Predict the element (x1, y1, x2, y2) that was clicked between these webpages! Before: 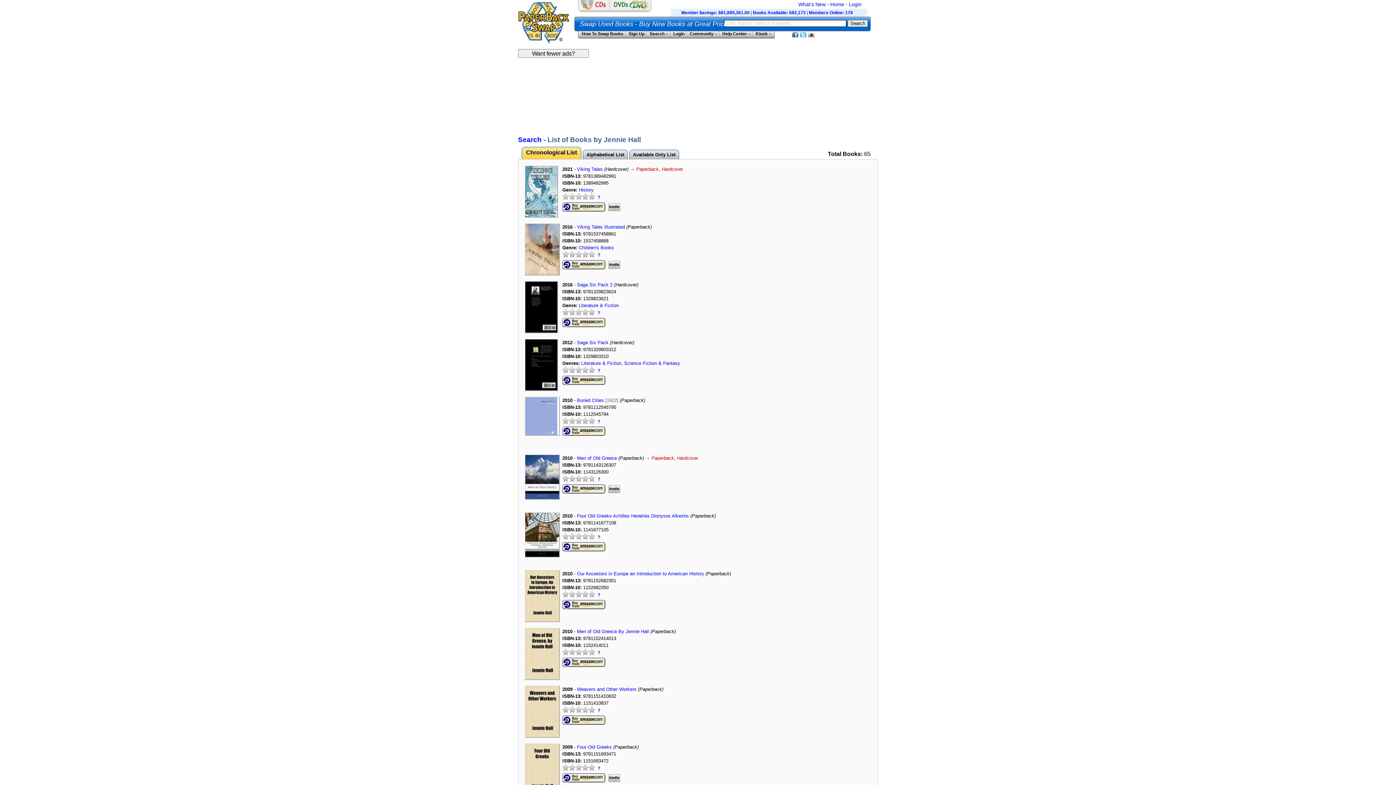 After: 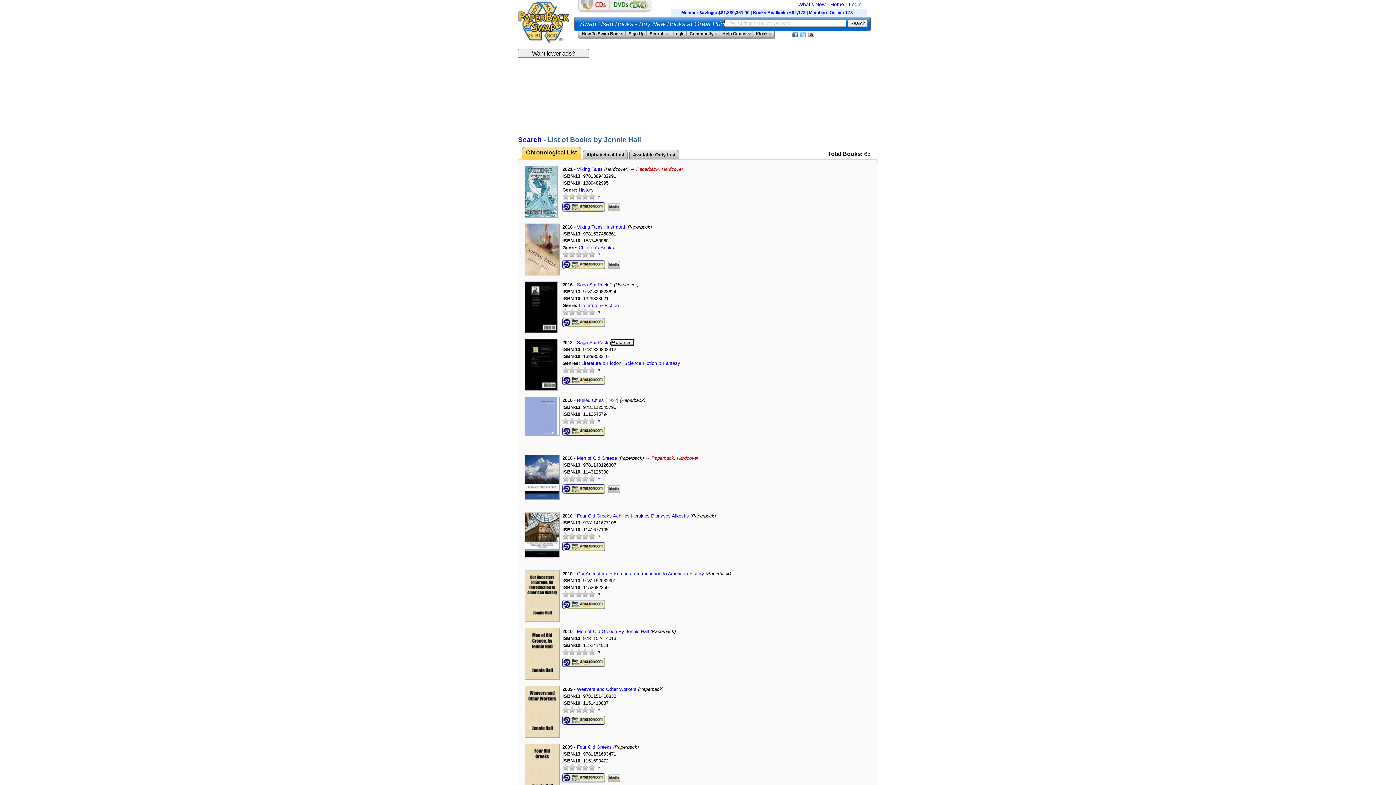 Action: label: Hardcover bbox: (611, 340, 633, 345)